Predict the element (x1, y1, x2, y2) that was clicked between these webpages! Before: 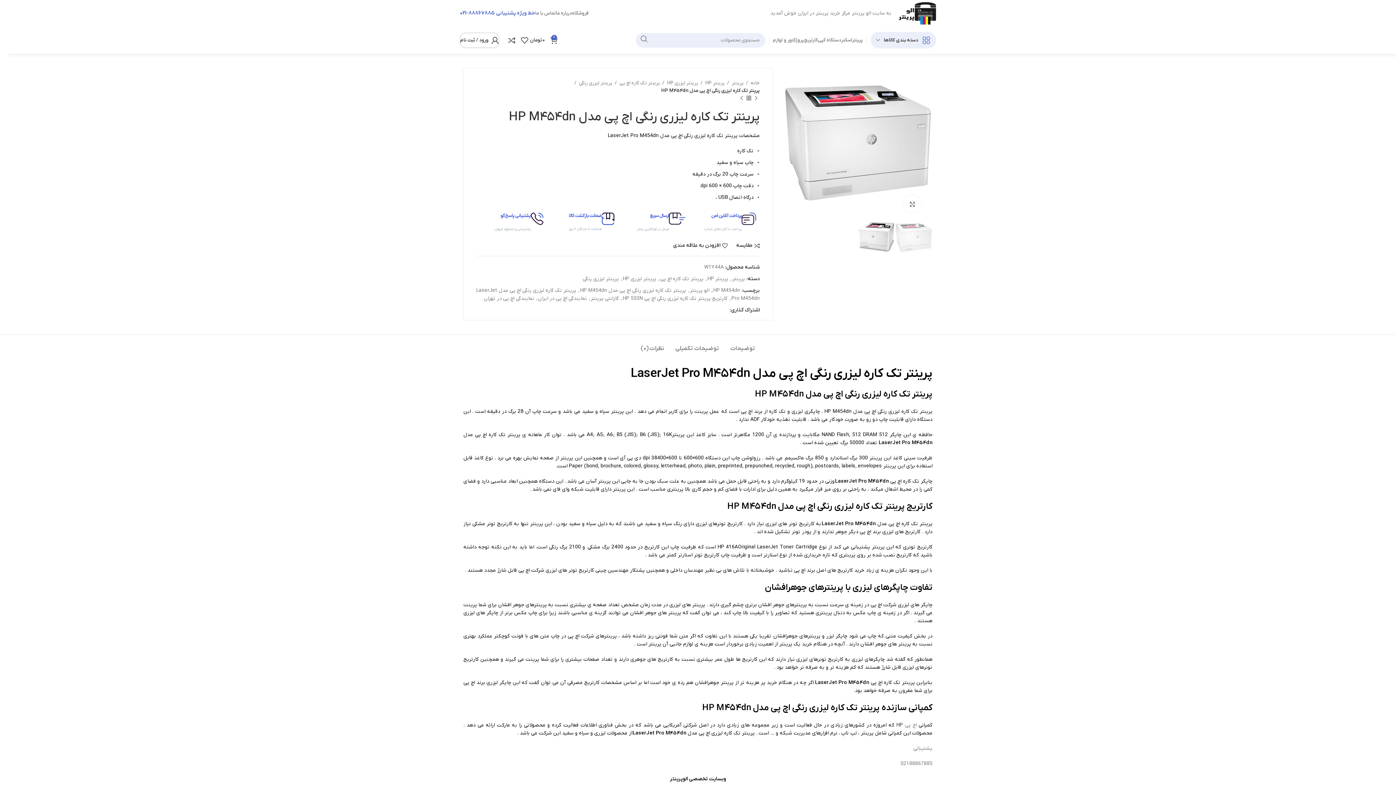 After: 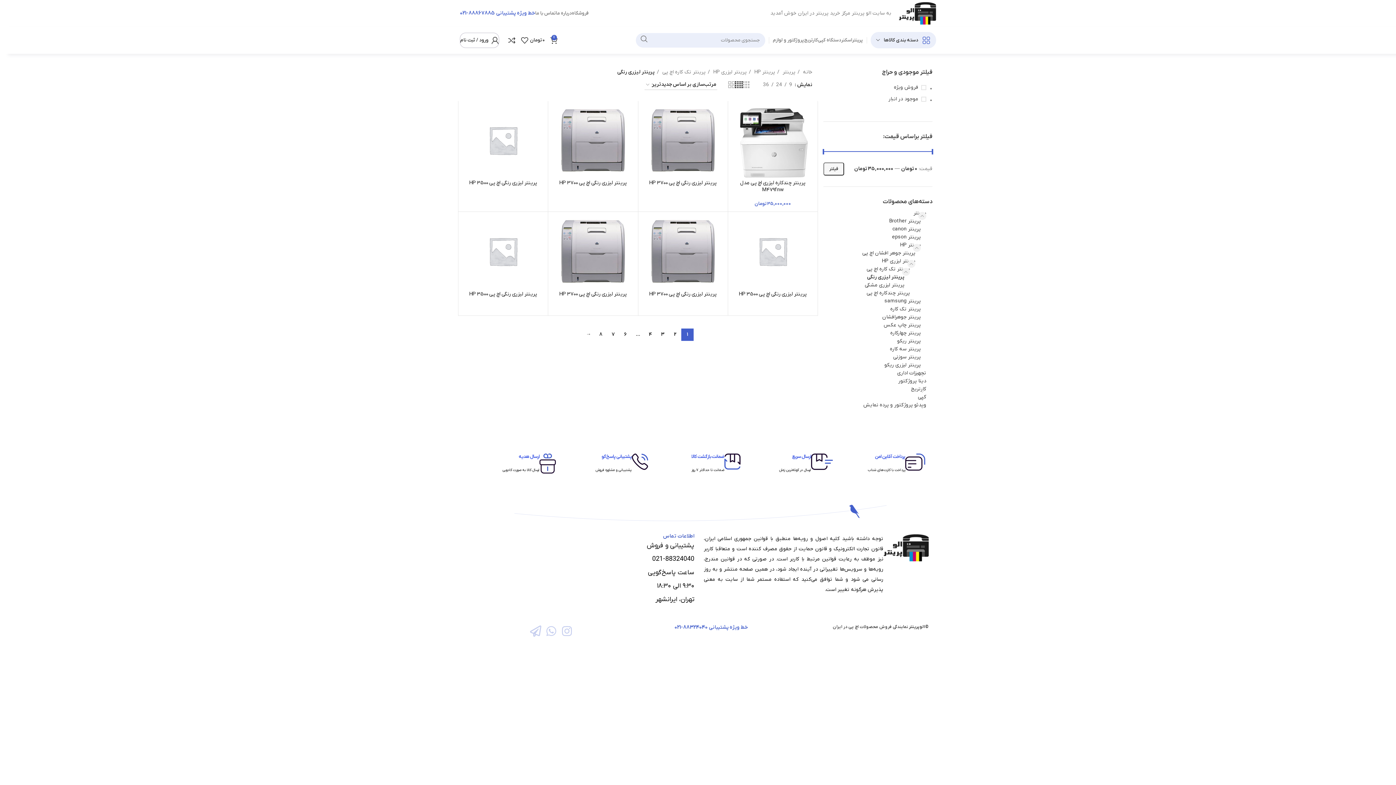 Action: label: پرینتر لیزری رنگی bbox: (582, 275, 618, 282)